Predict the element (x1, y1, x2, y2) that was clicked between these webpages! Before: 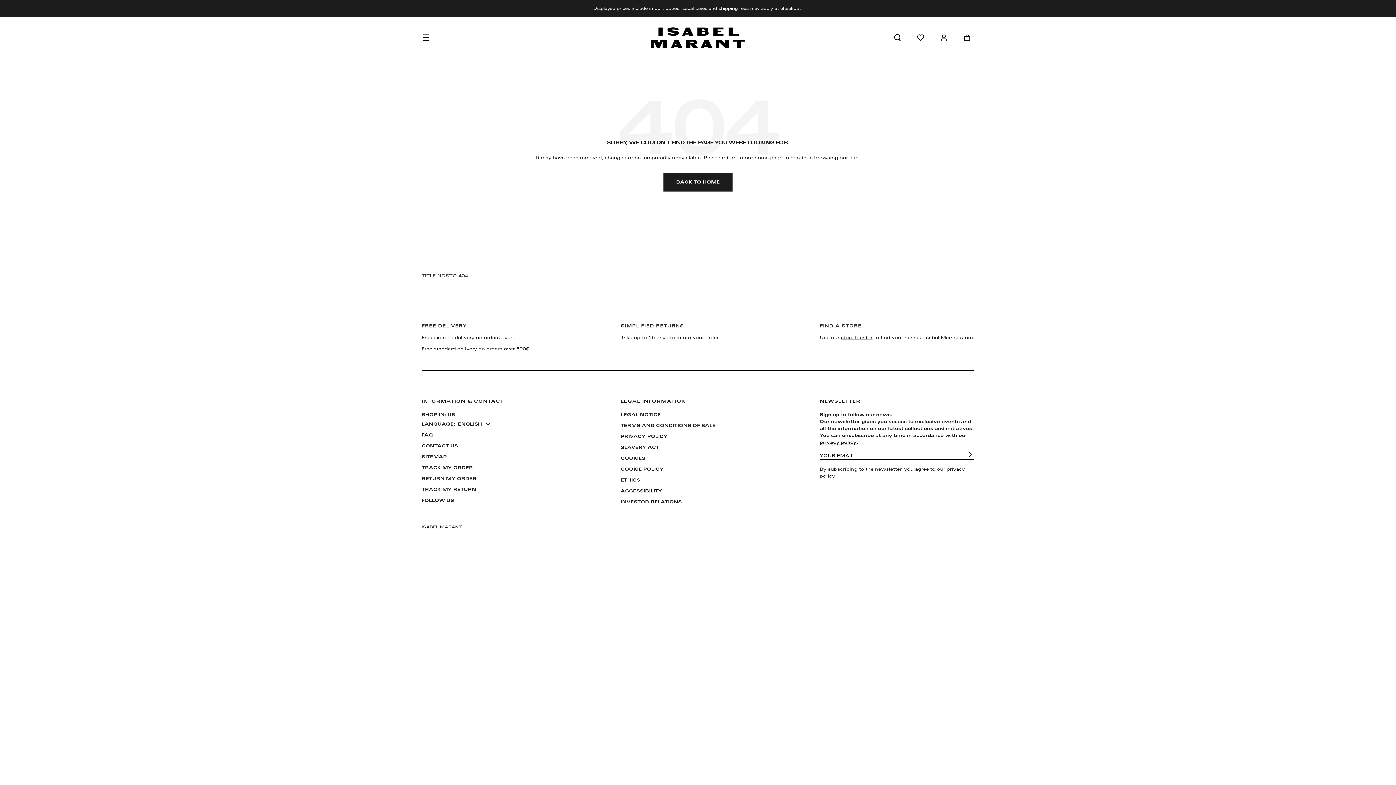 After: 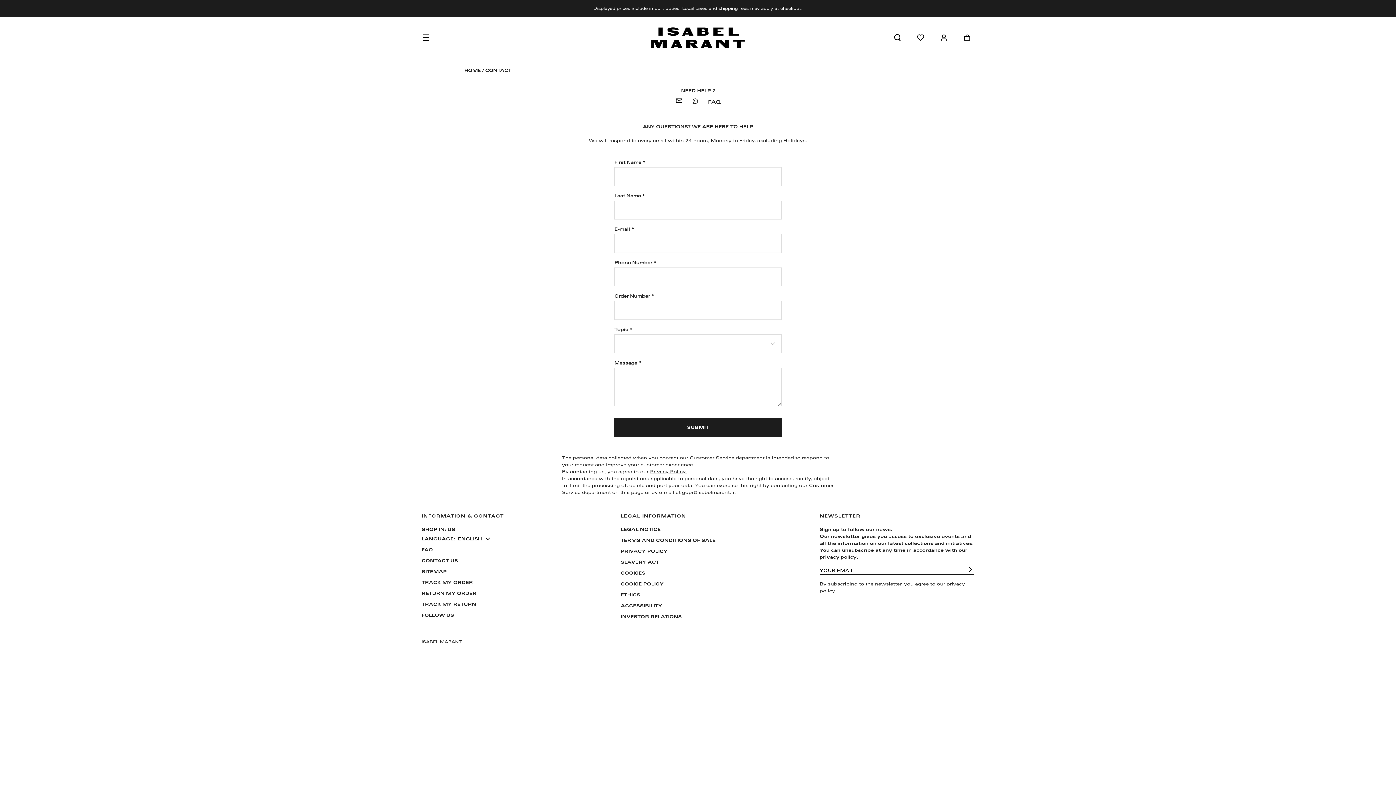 Action: bbox: (421, 442, 458, 449) label: CONTACT US